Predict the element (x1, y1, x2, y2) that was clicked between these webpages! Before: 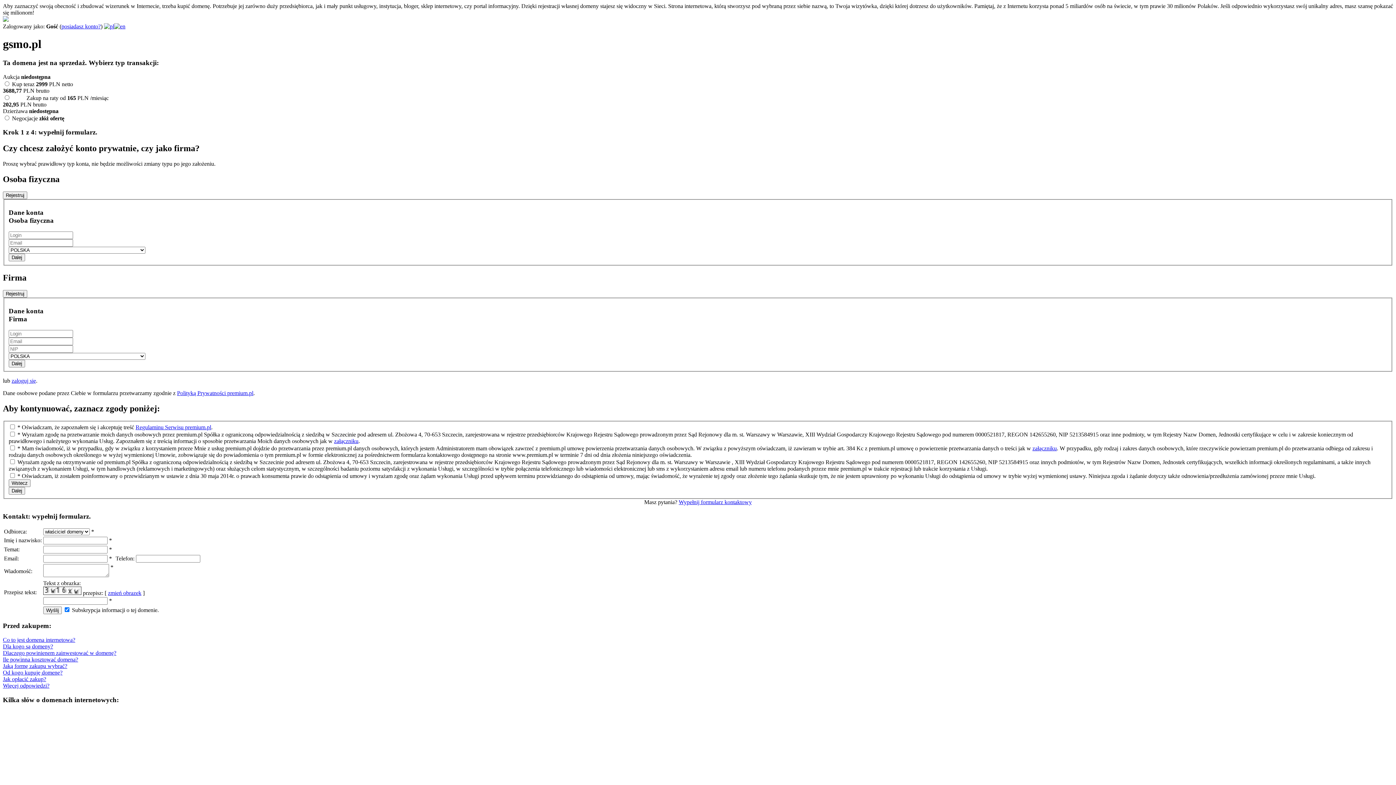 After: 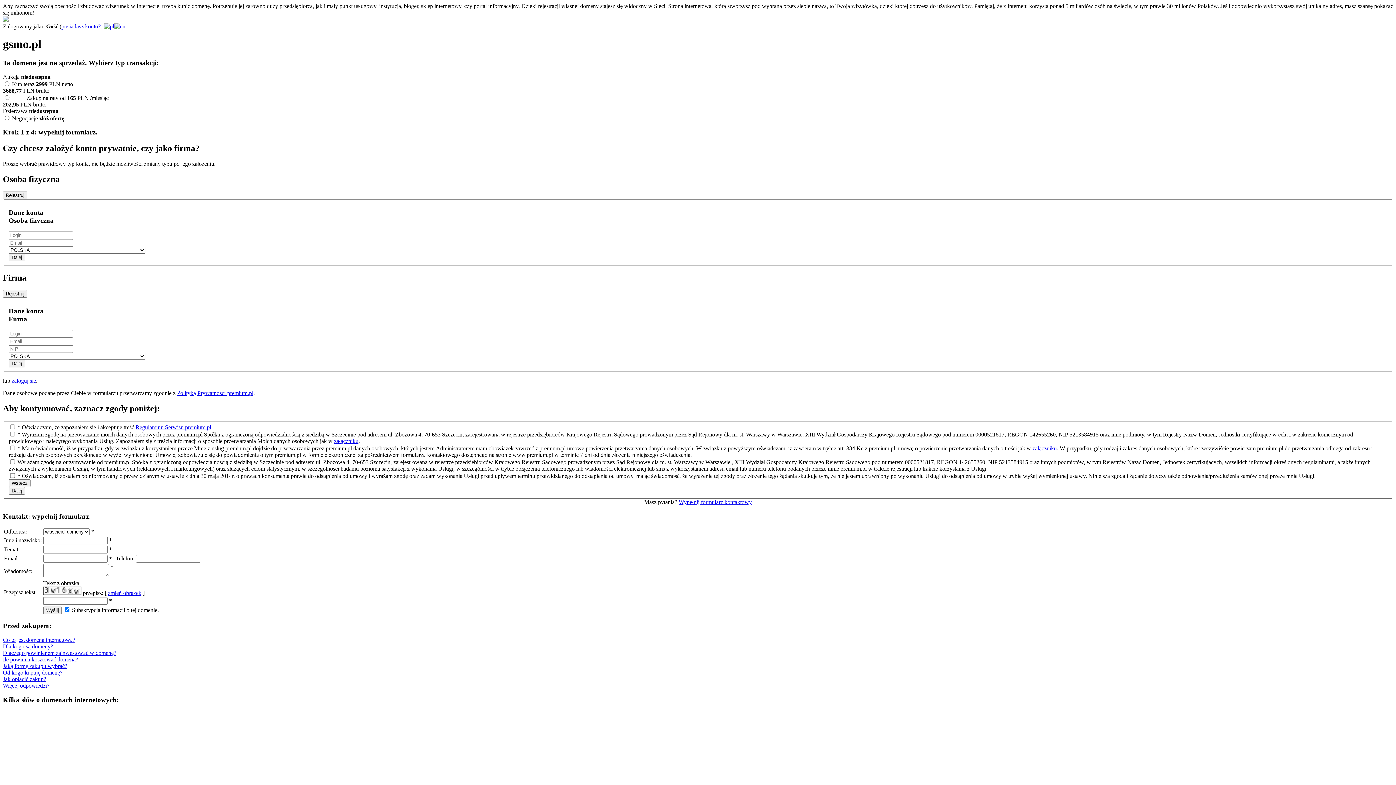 Action: bbox: (2, 663, 67, 669) label: Jaką formę zakupu wybrać?